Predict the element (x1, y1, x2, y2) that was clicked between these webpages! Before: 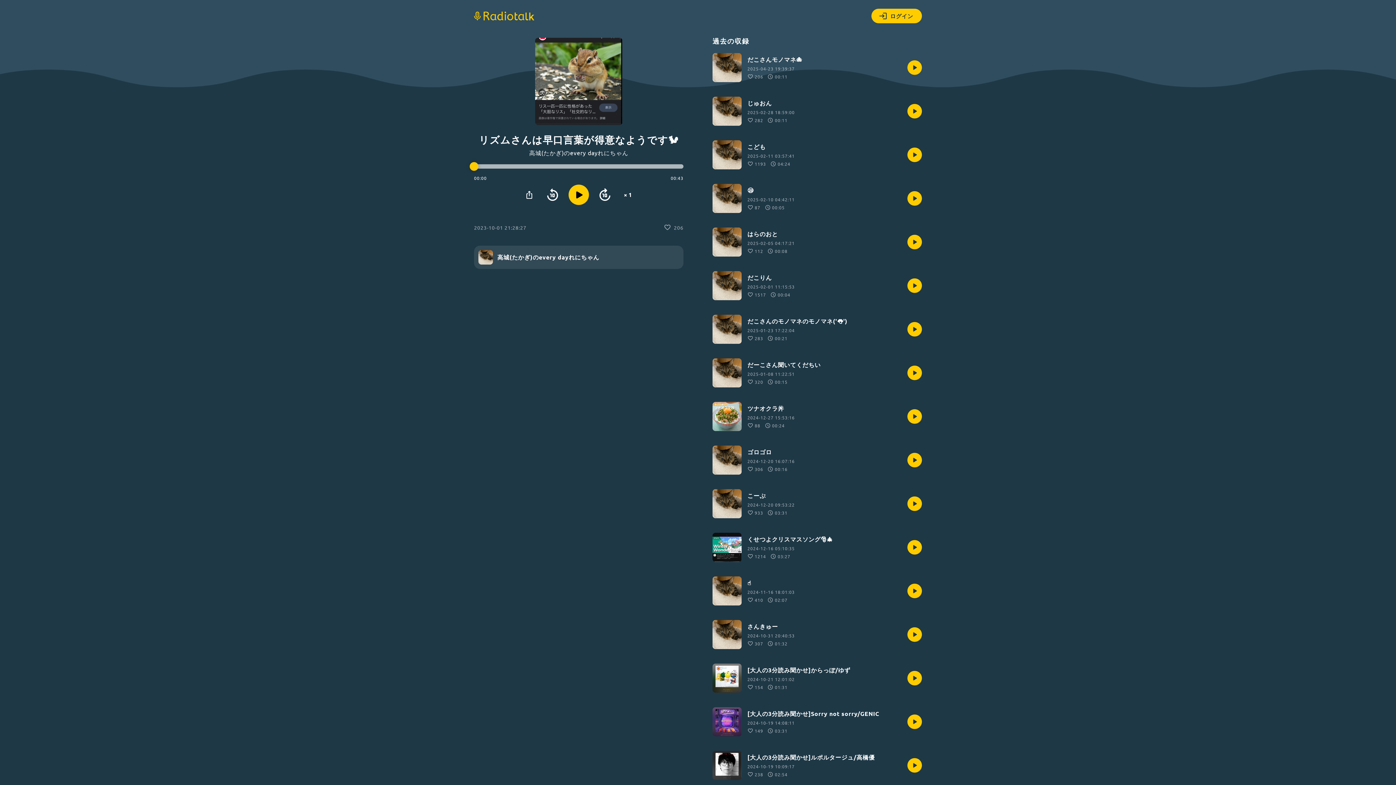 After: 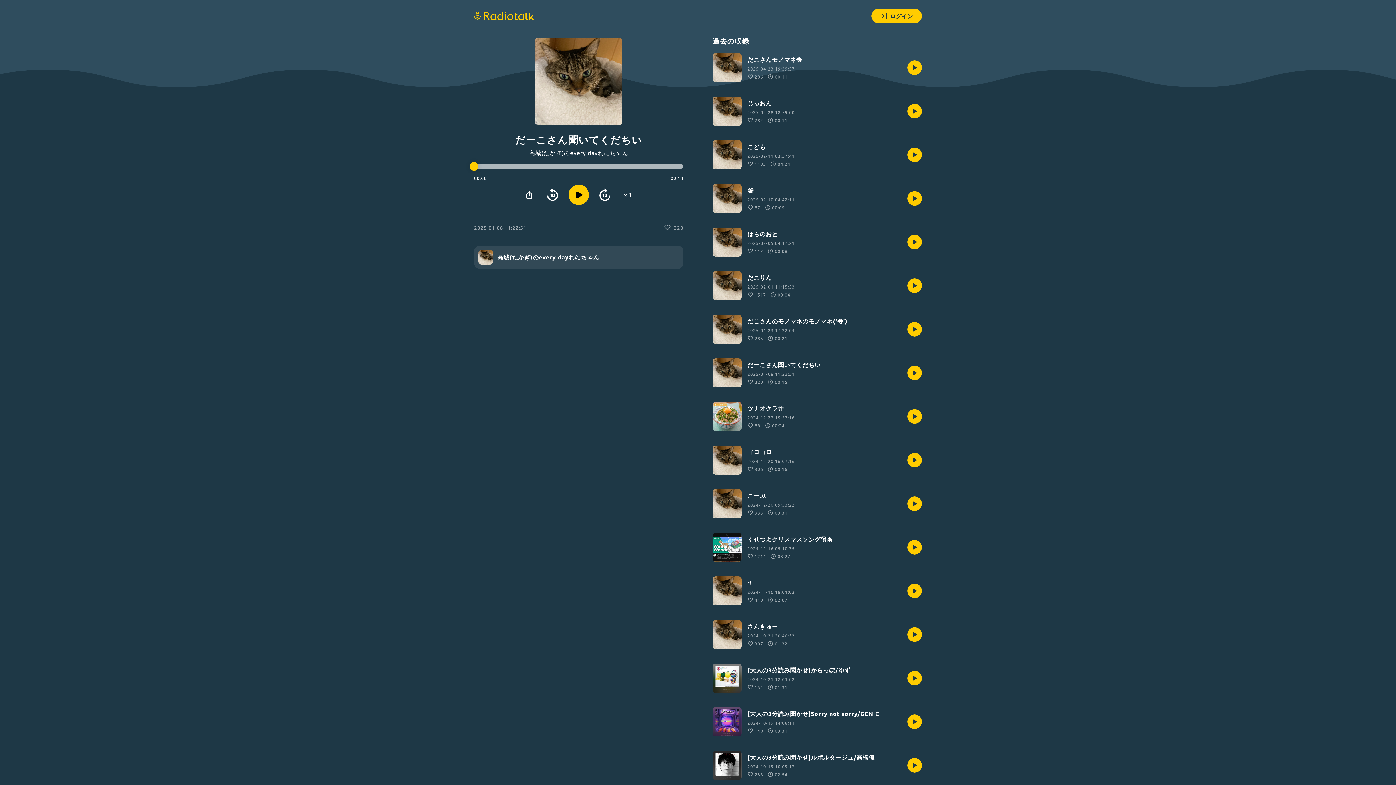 Action: bbox: (712, 358, 922, 387) label: だーこさん聞いてくだちい

2025-01-08 11:22:51
320
00:15